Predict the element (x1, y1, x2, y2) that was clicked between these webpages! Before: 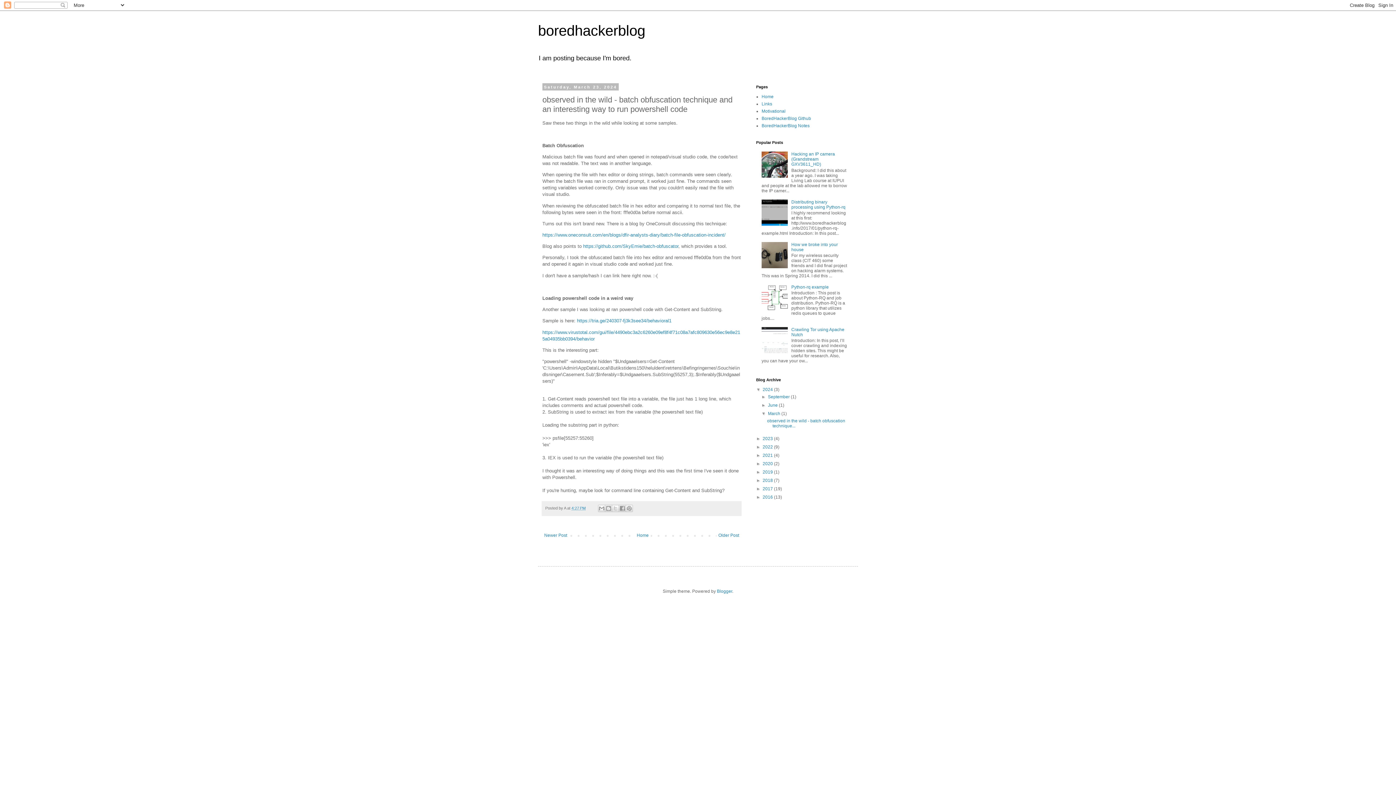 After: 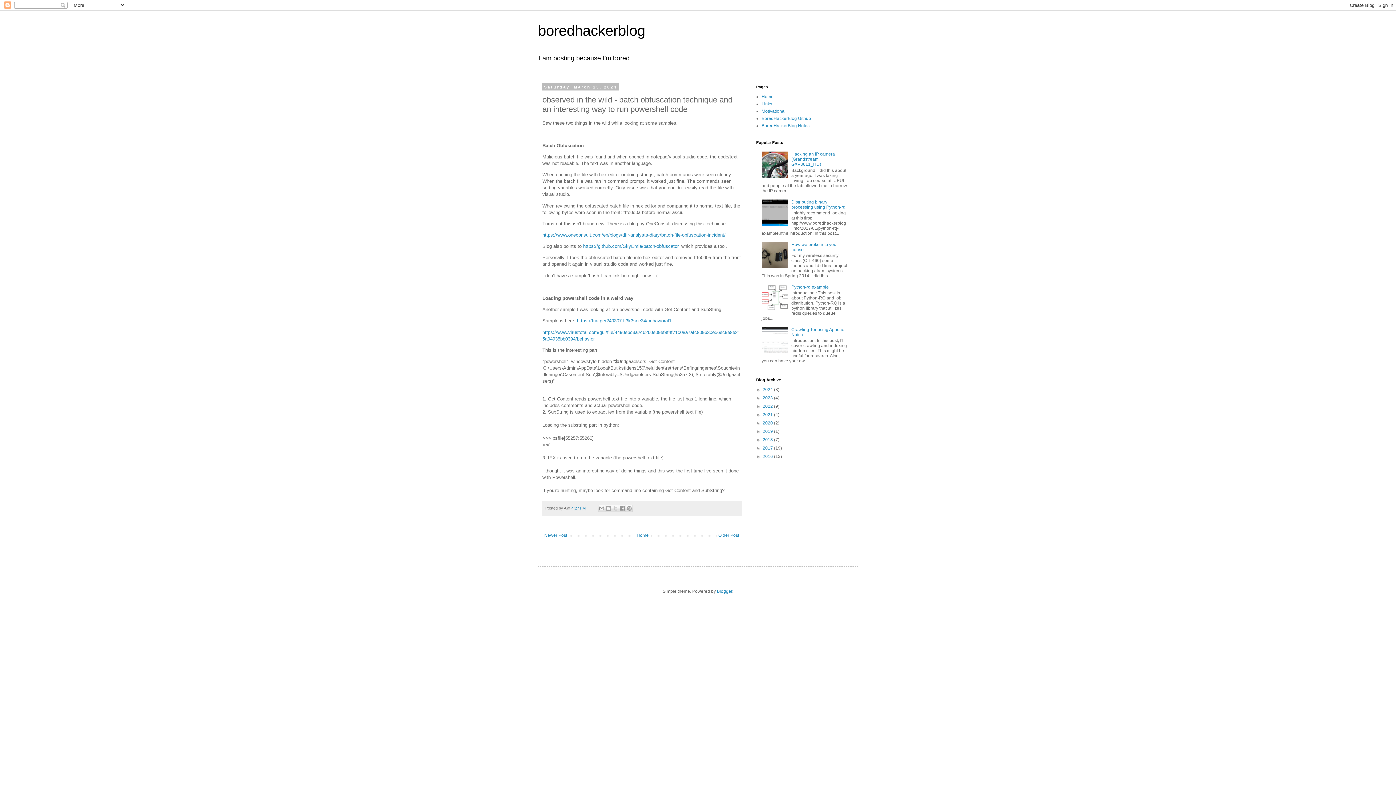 Action: label: ▼   bbox: (756, 387, 762, 392)